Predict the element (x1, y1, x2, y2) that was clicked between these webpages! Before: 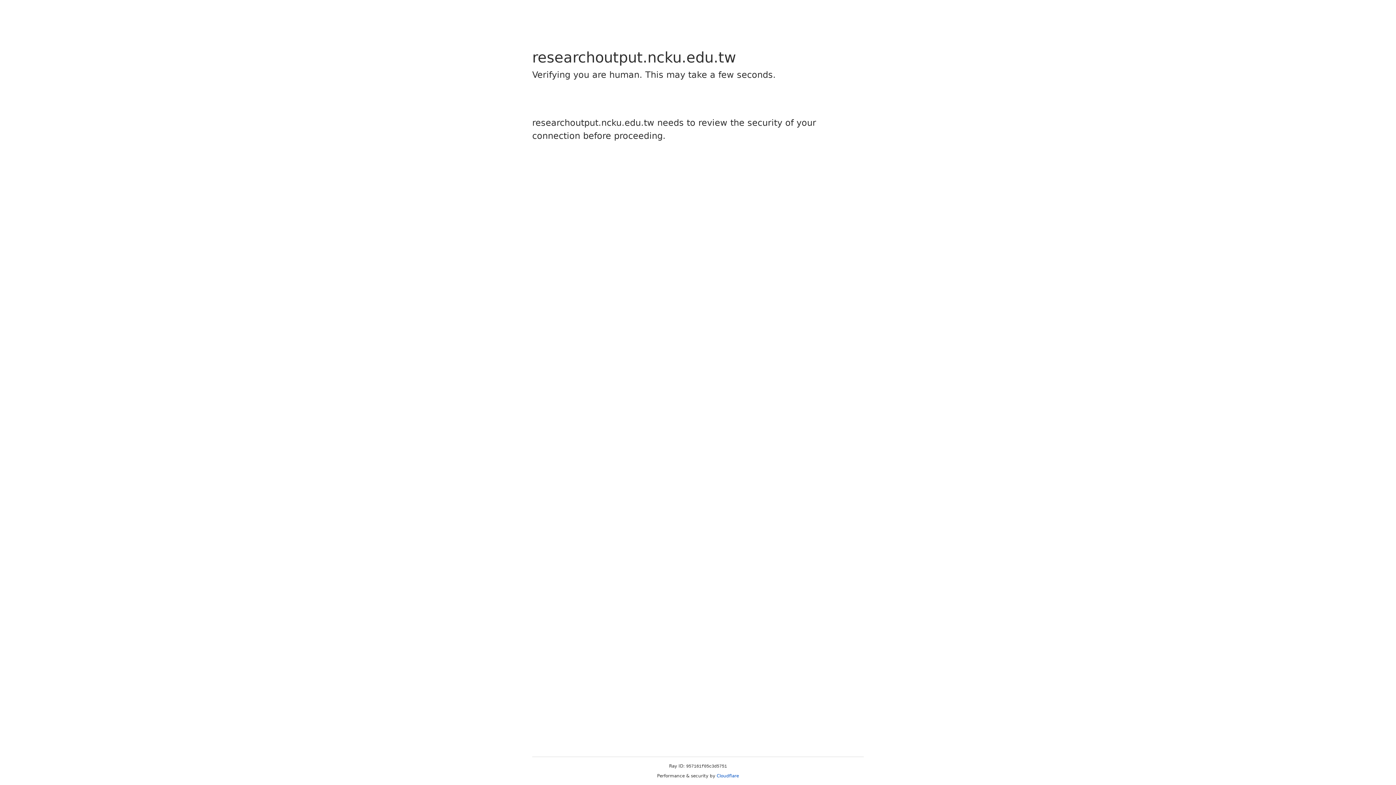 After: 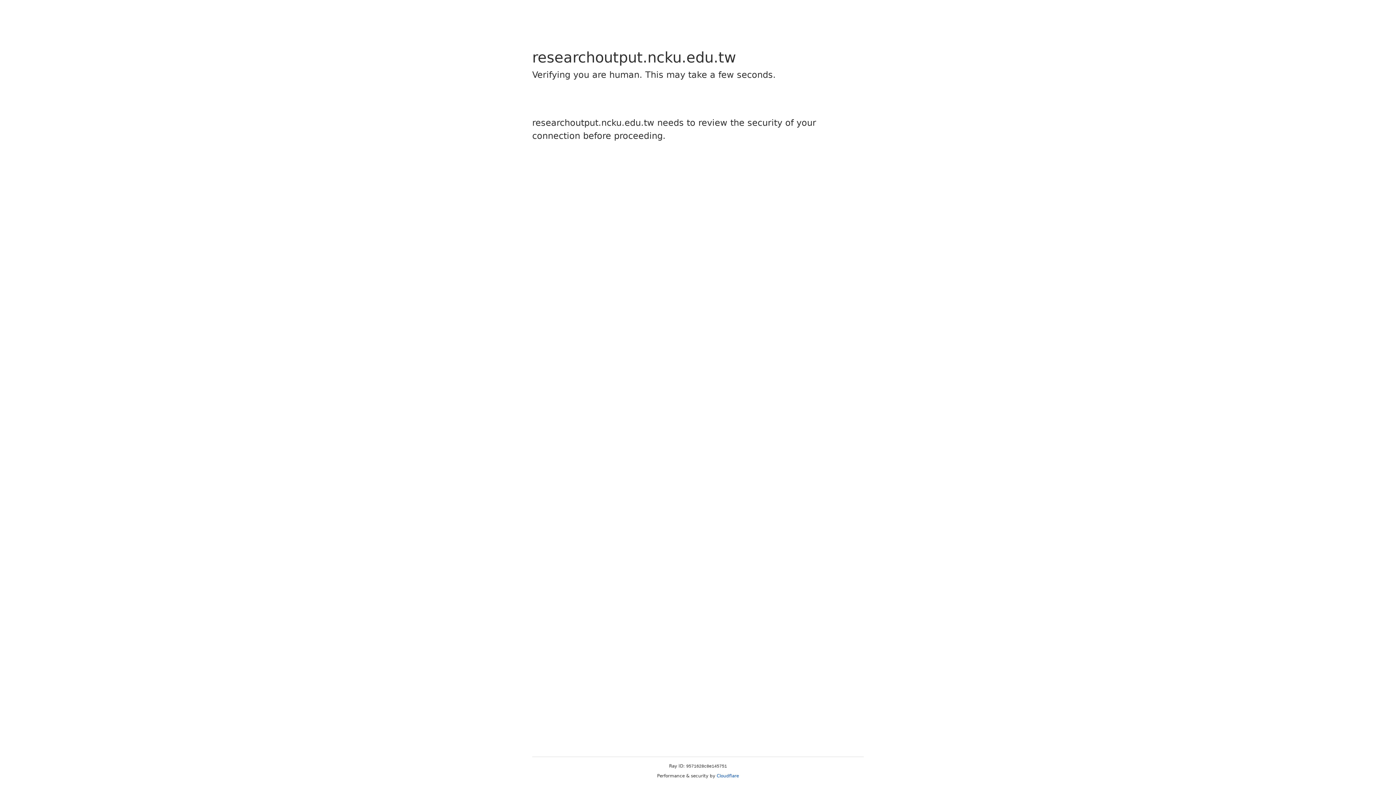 Action: label: Cloudflare bbox: (716, 773, 739, 778)